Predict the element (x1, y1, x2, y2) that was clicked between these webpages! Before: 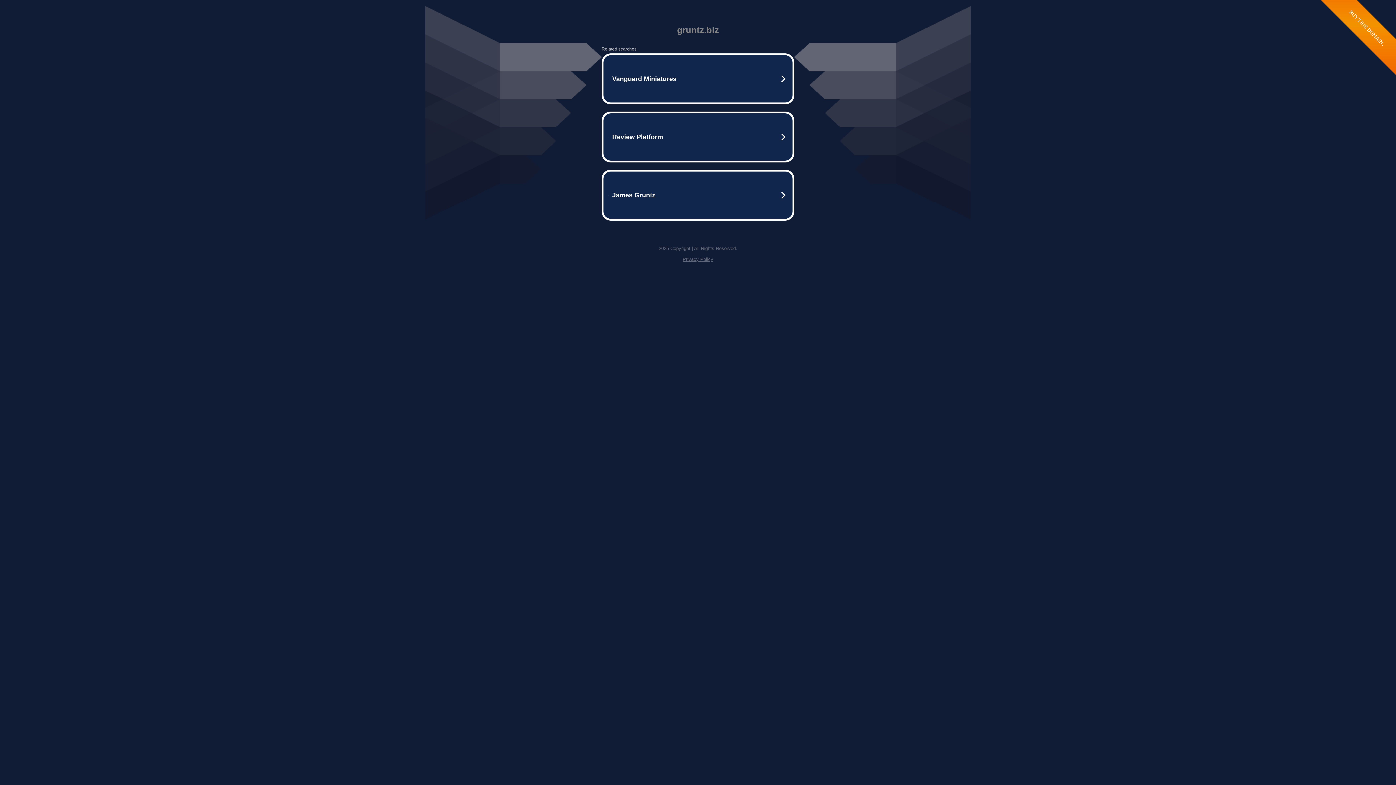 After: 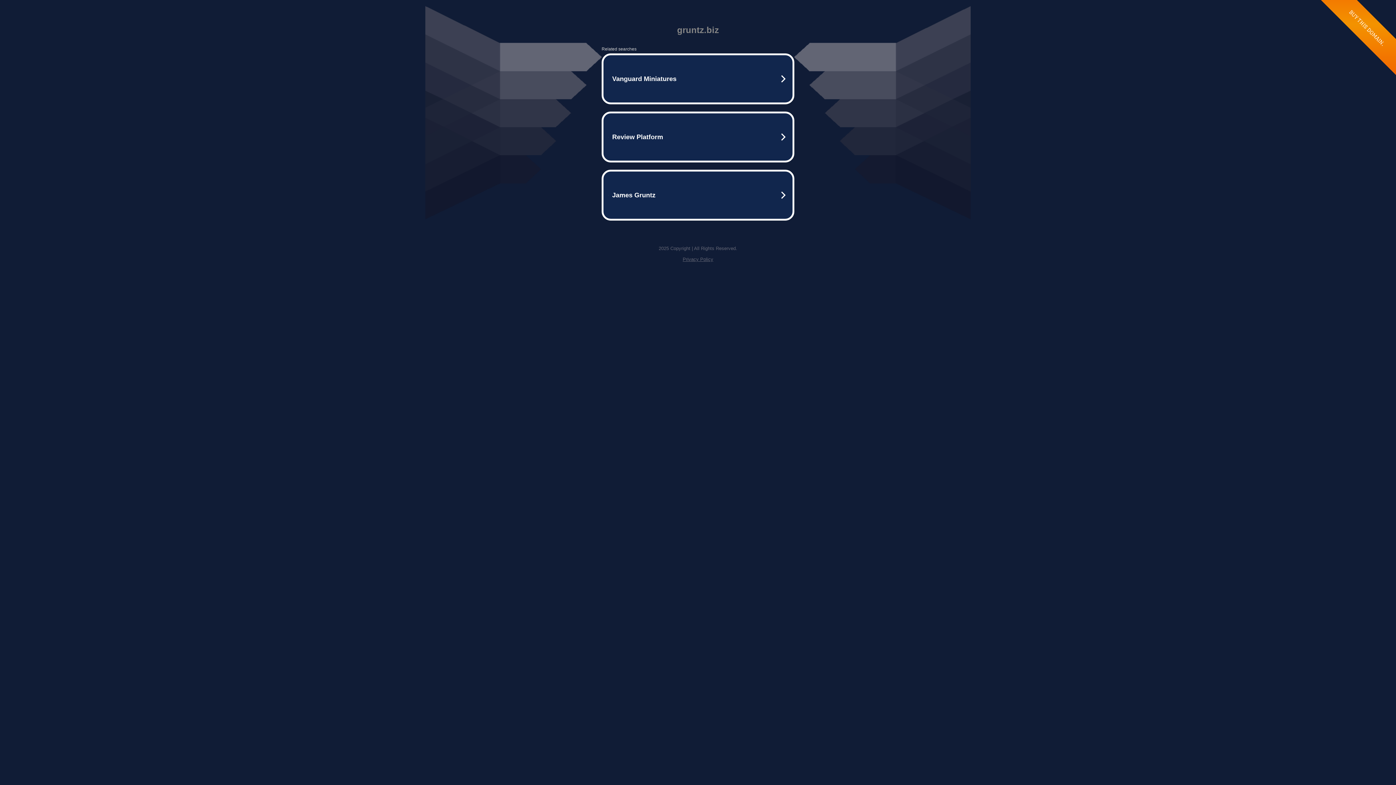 Action: label: Privacy Policy bbox: (682, 256, 713, 262)